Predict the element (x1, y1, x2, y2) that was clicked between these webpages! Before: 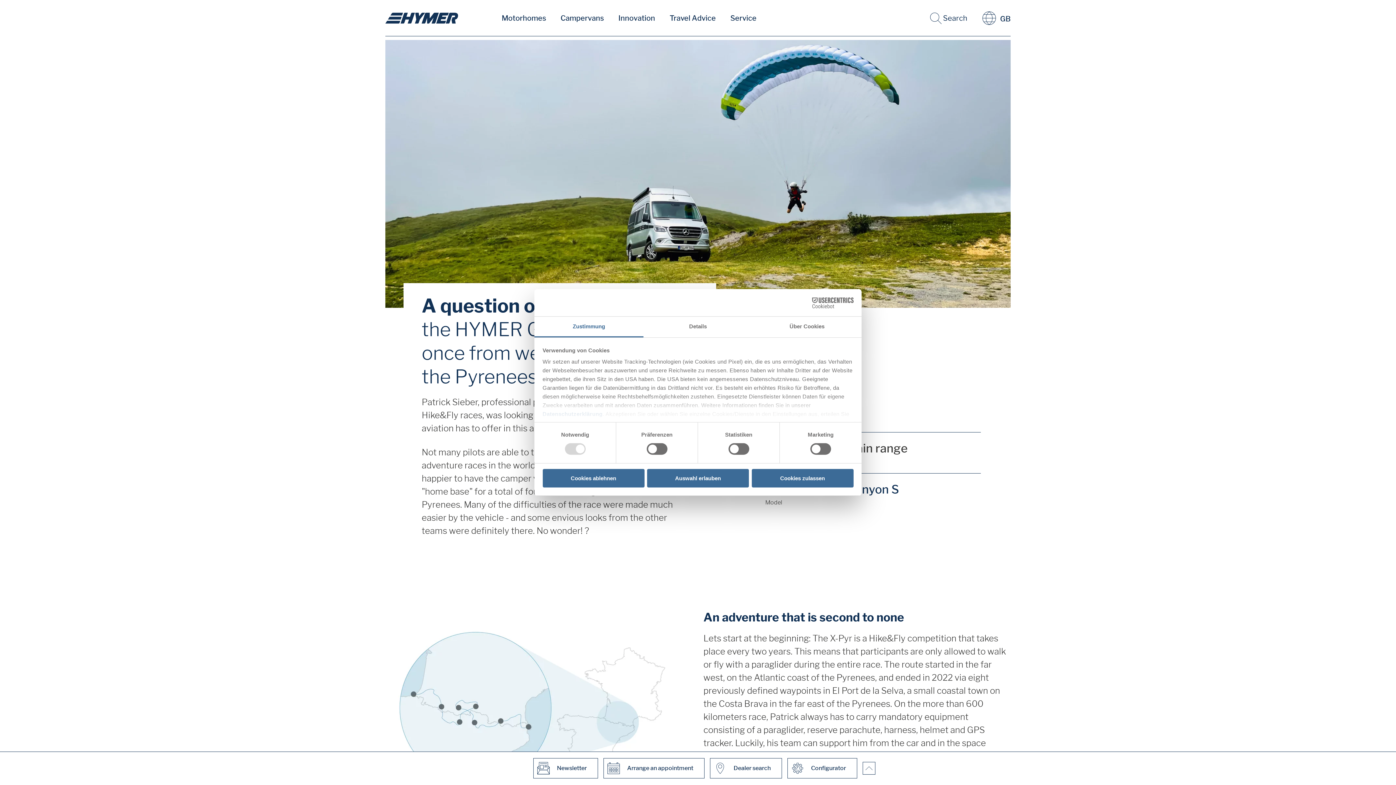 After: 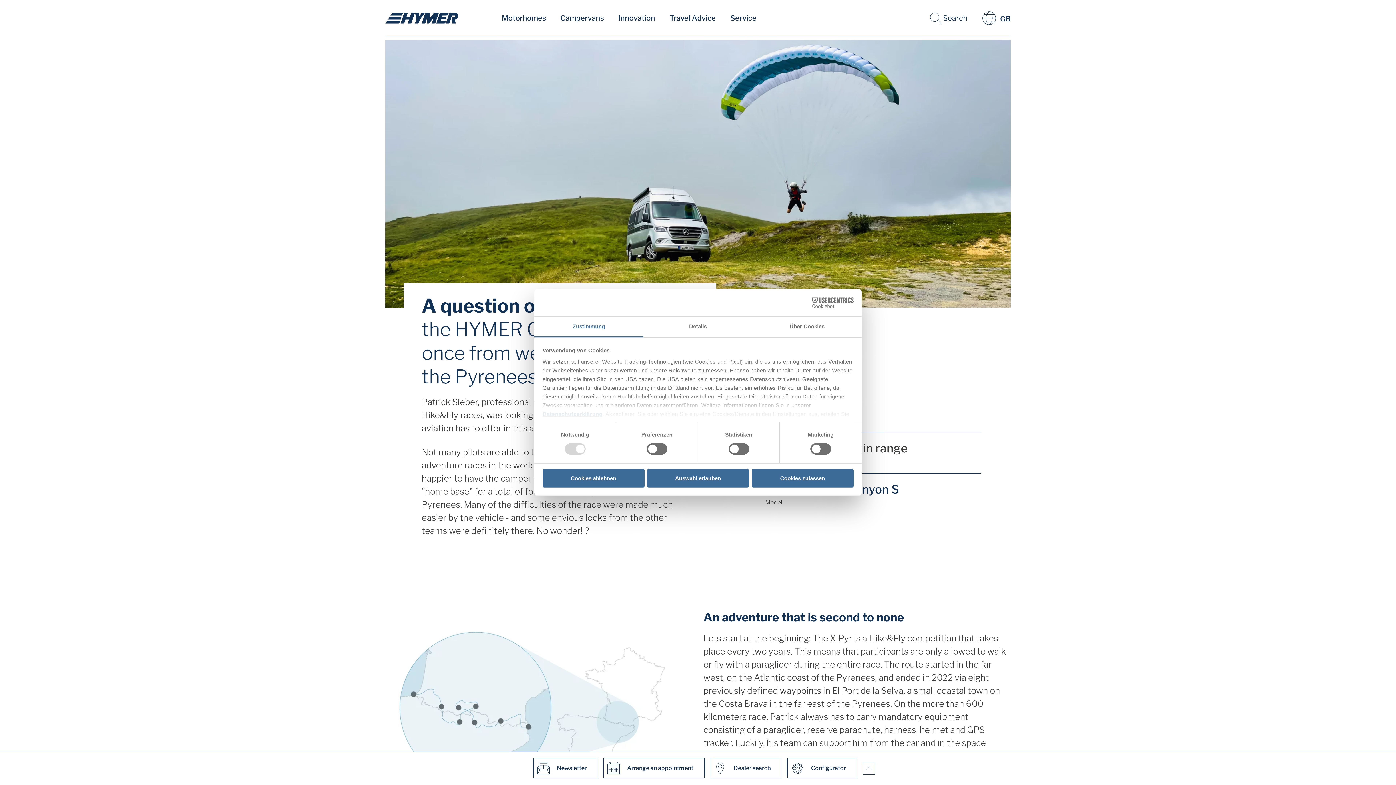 Action: label: Datenschutzerklärung bbox: (542, 411, 602, 417)